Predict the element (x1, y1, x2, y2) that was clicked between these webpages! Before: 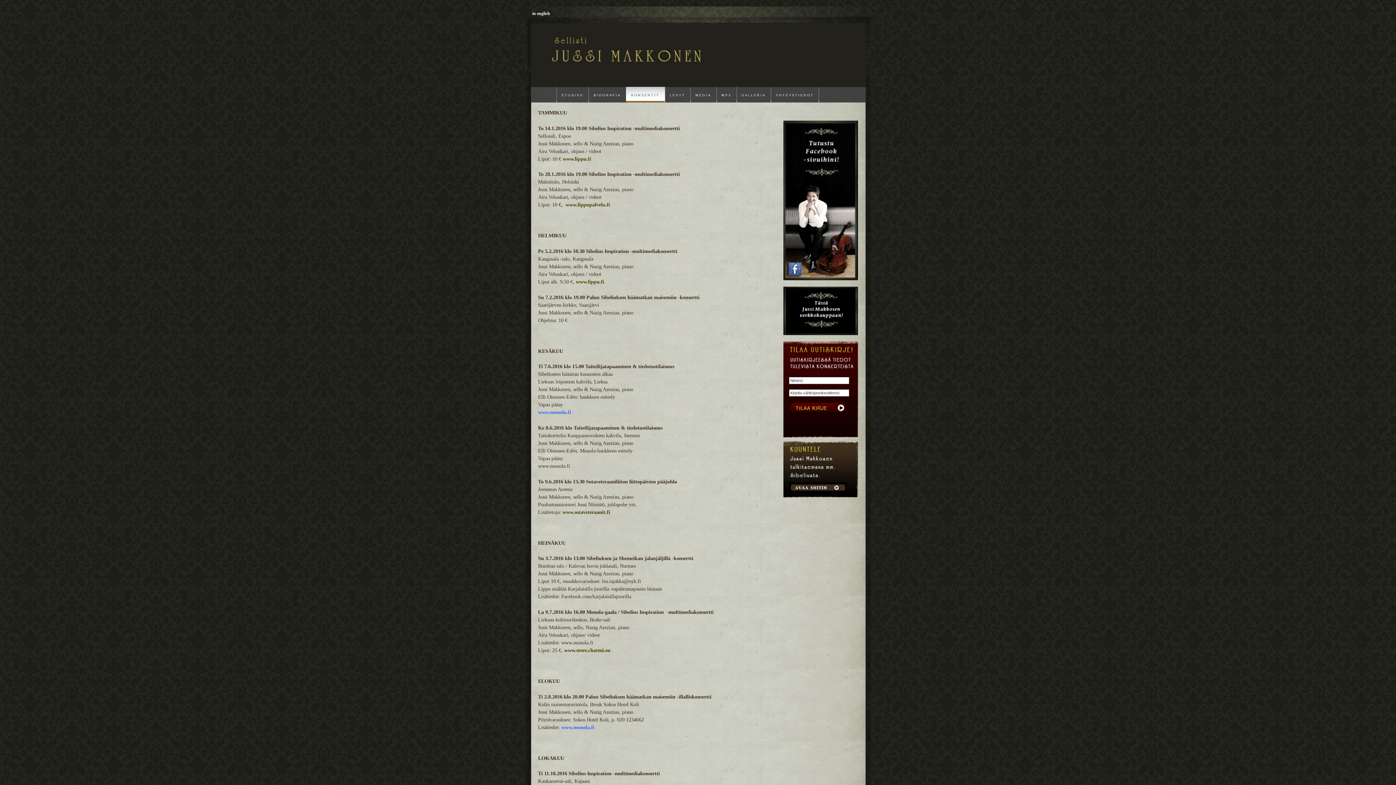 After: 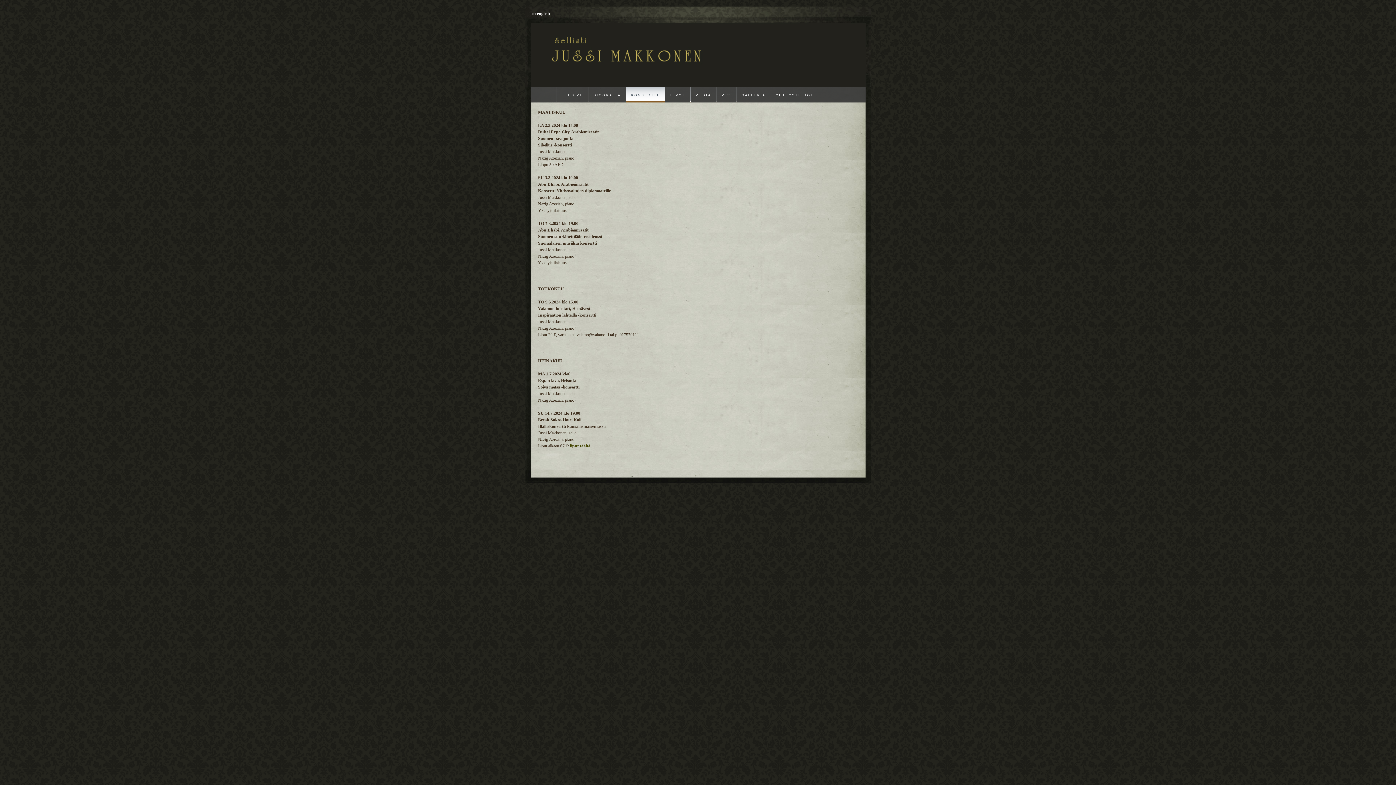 Action: bbox: (626, 86, 664, 102) label: KONSERTIT